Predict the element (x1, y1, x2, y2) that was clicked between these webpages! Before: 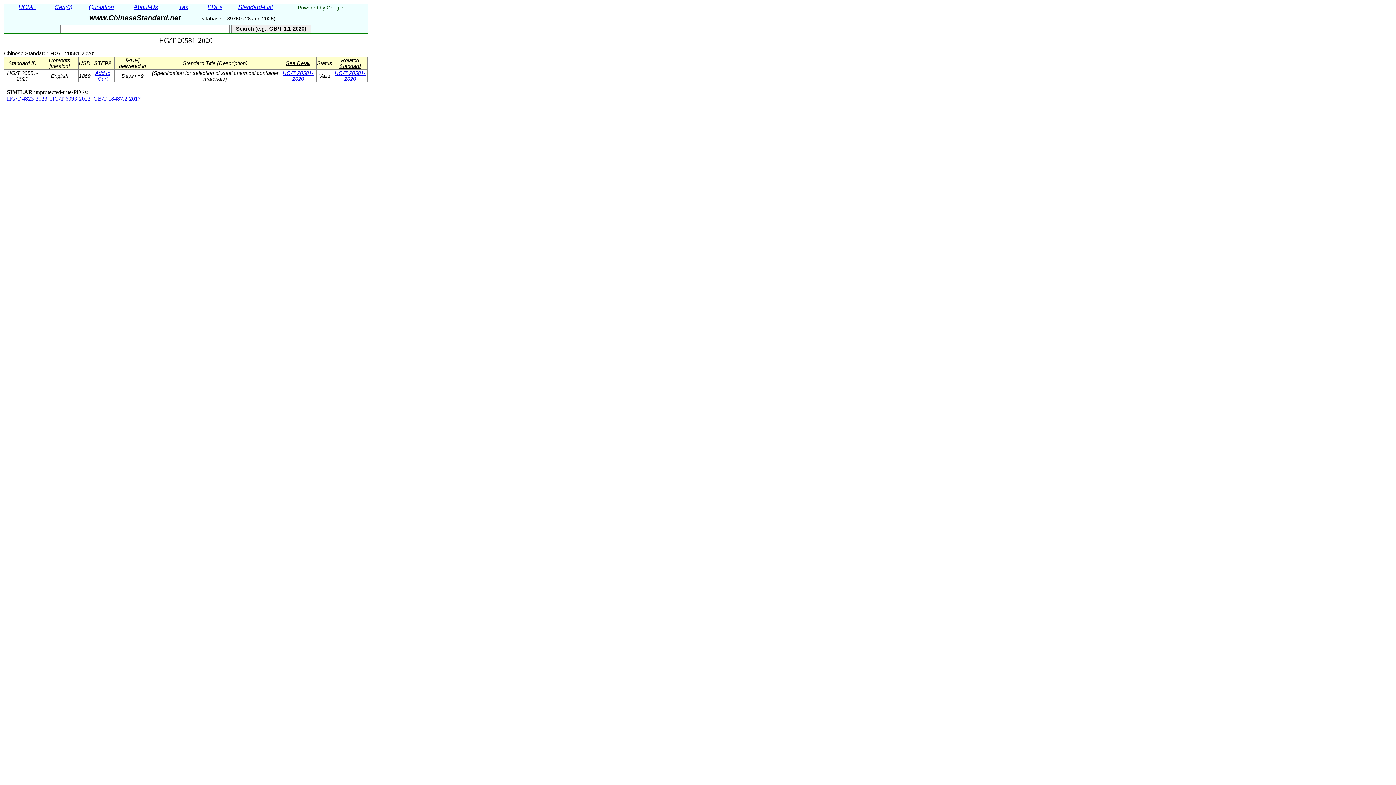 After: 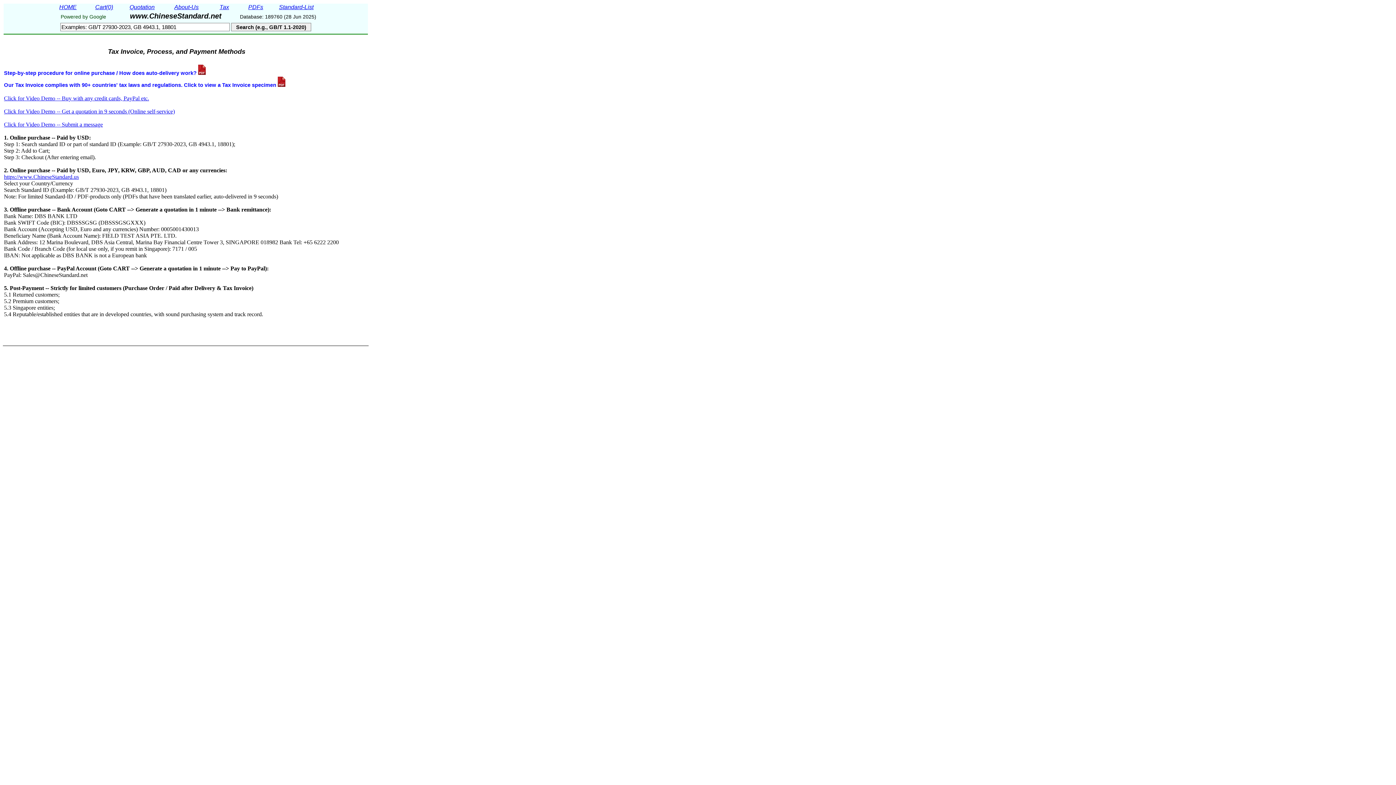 Action: label: Tax bbox: (169, 4, 198, 12)